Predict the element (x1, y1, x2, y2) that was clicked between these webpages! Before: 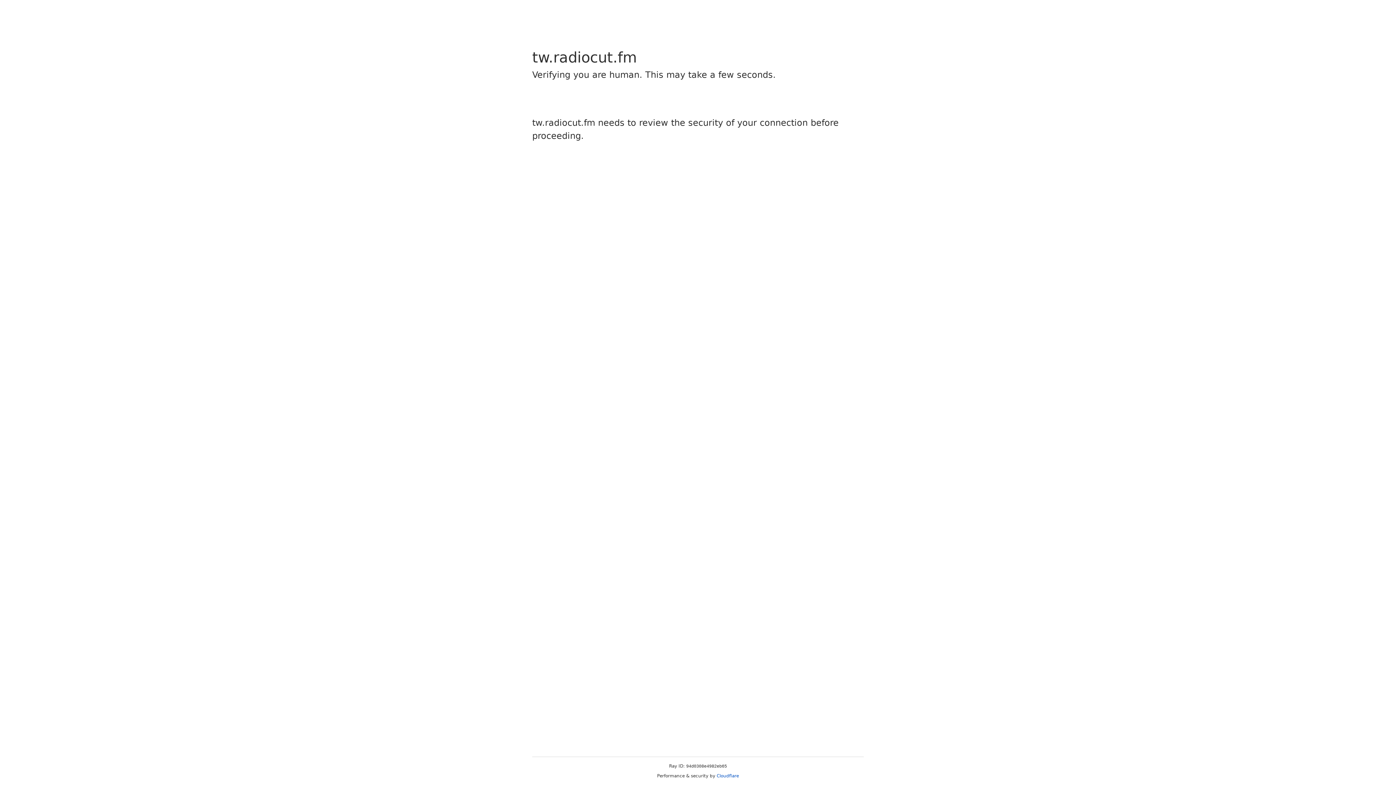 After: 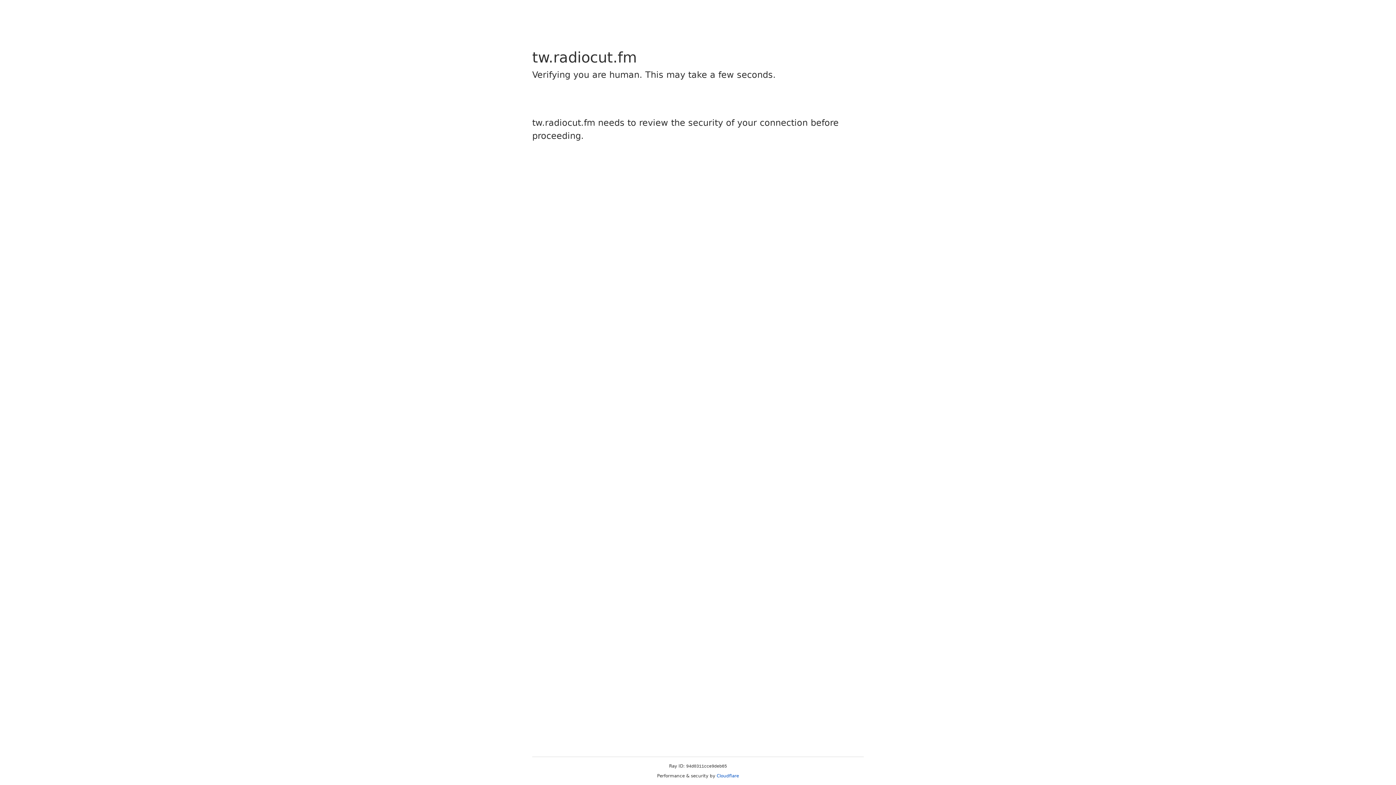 Action: bbox: (716, 773, 739, 778) label: Cloudflare